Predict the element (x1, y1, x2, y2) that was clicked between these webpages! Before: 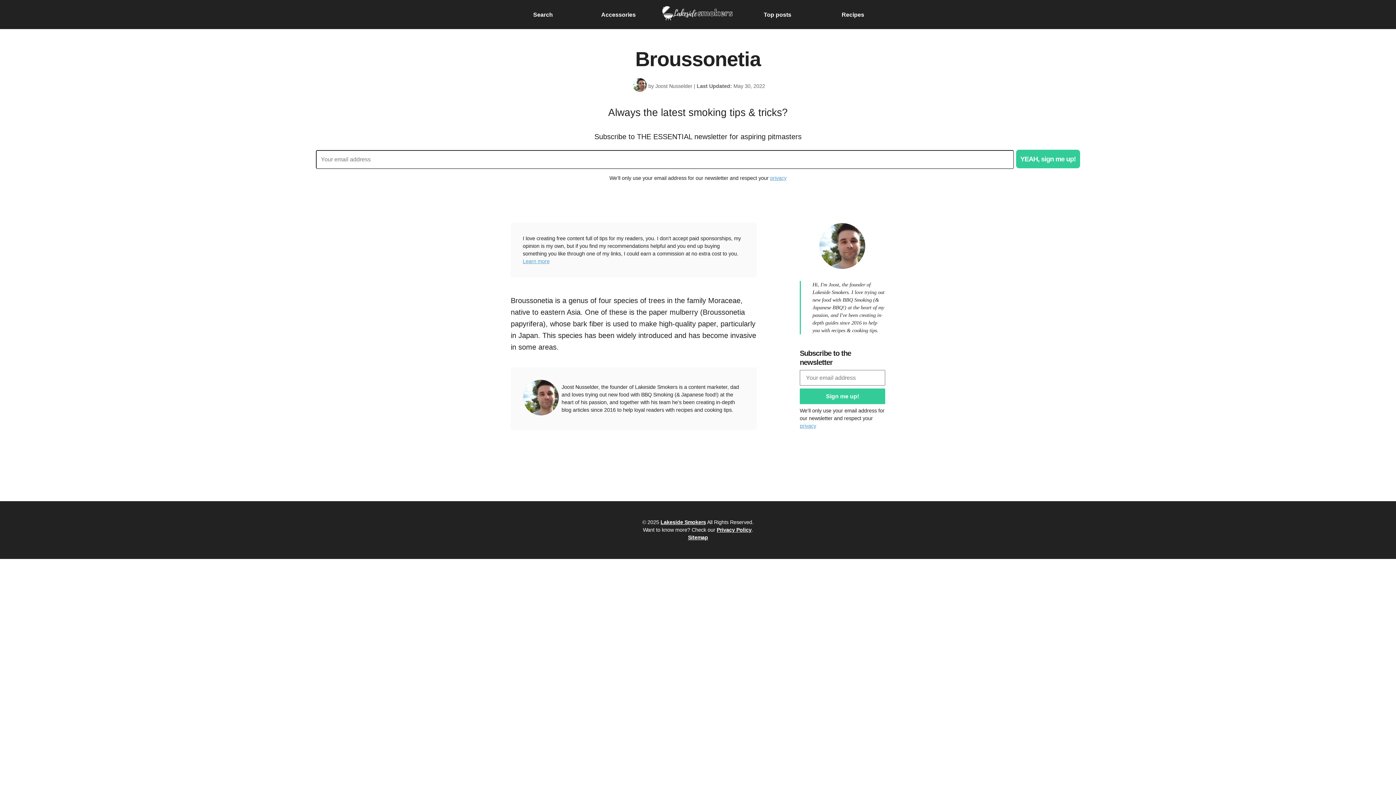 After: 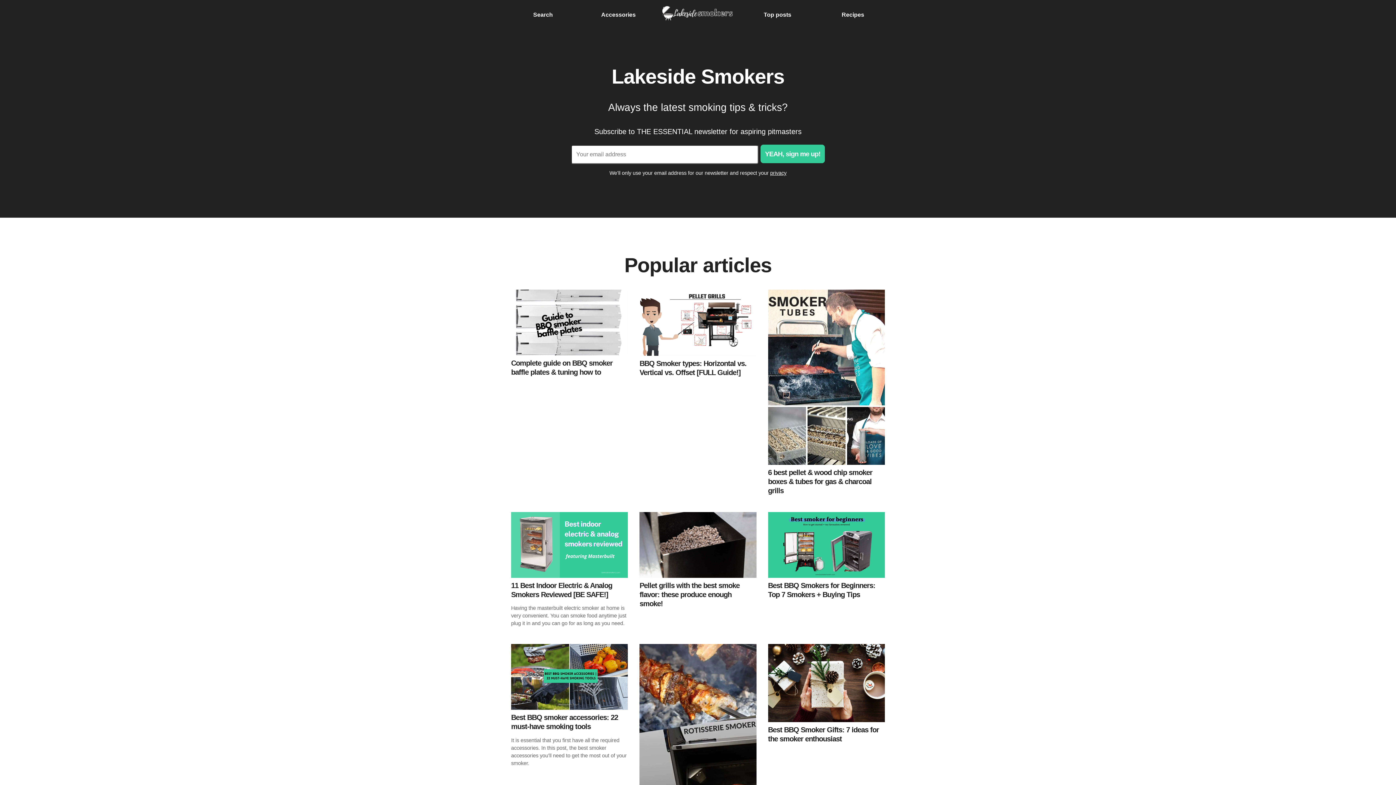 Action: bbox: (661, 15, 734, 21)